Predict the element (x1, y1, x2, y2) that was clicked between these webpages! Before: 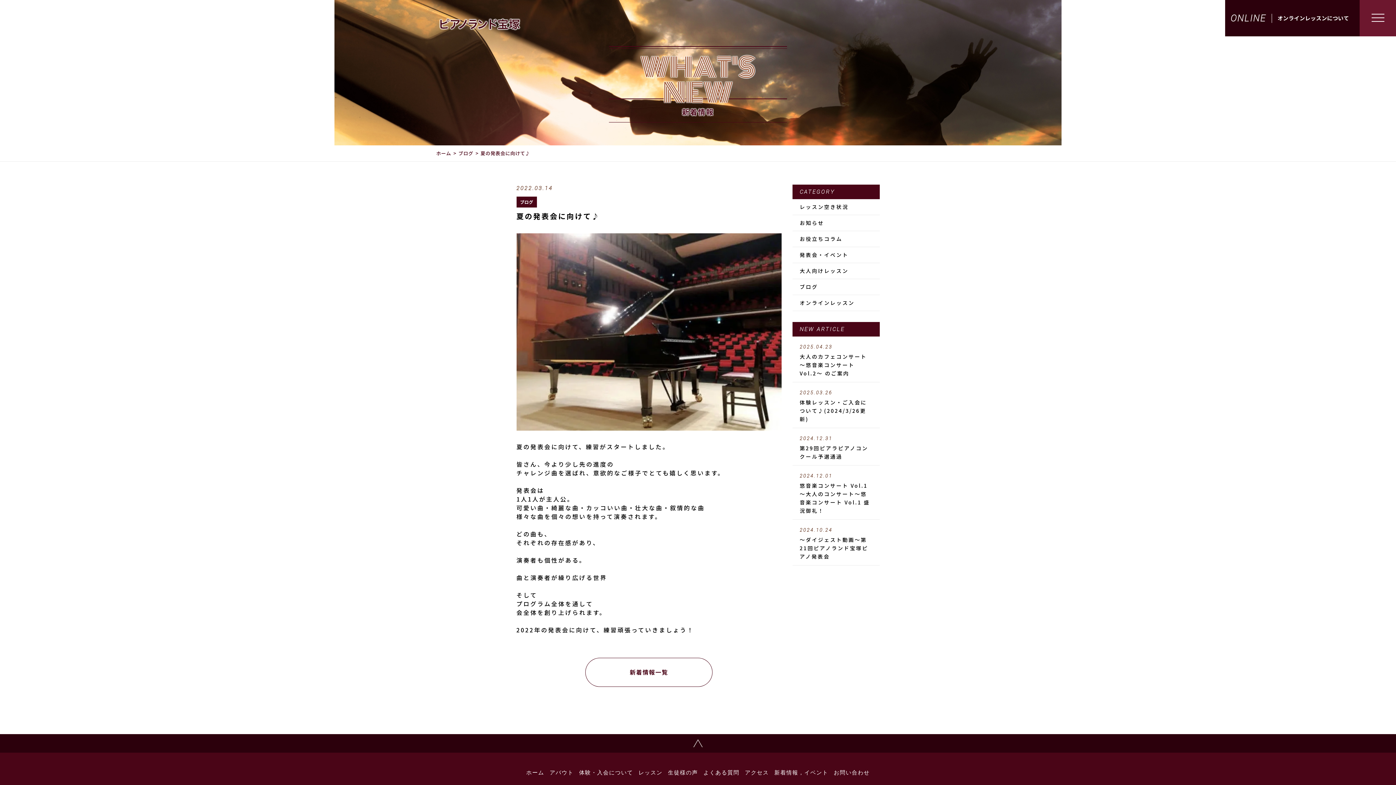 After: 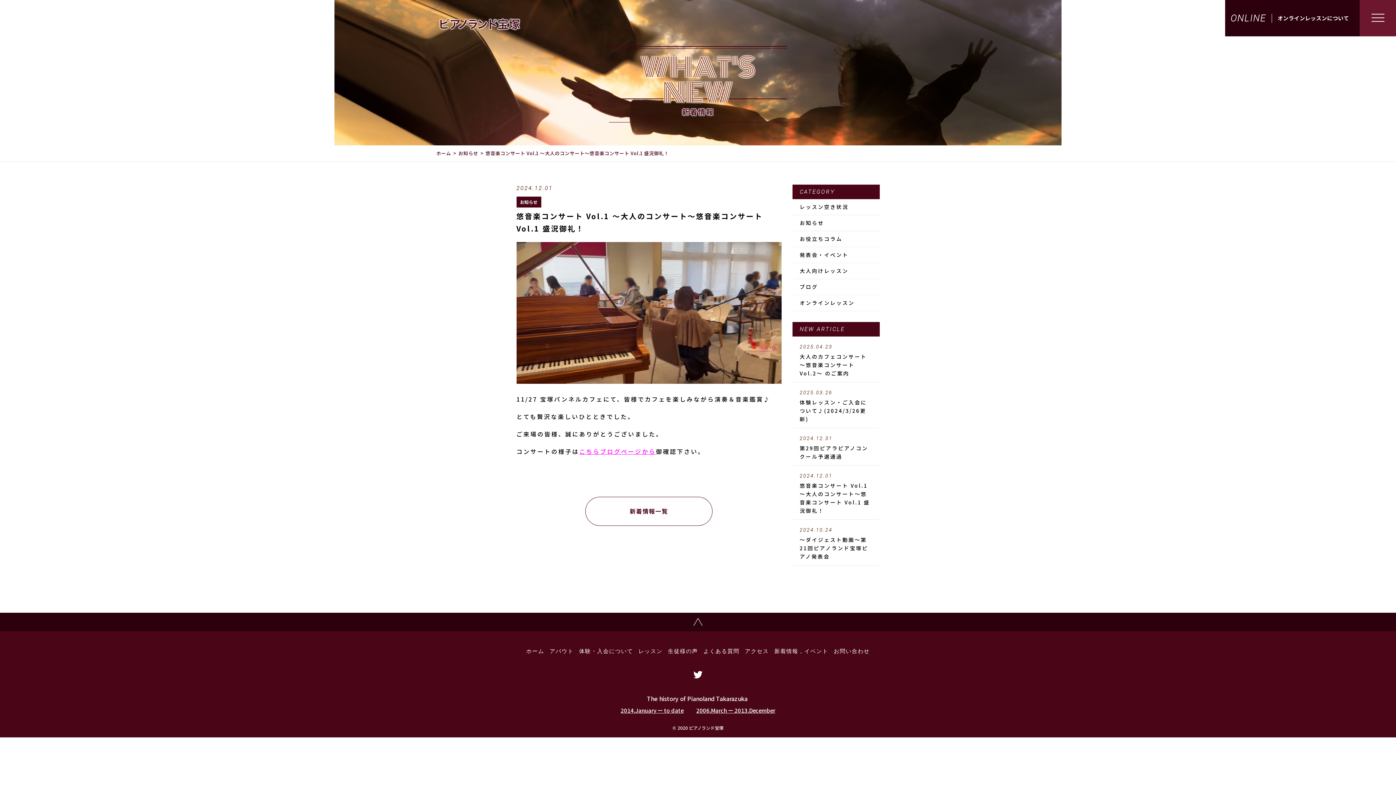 Action: bbox: (792, 465, 879, 519) label: 2024.12.01
悠音楽コンサート Vol.1 〜大人のコンサート〜悠音楽コンサート Vol.1 盛況御礼！